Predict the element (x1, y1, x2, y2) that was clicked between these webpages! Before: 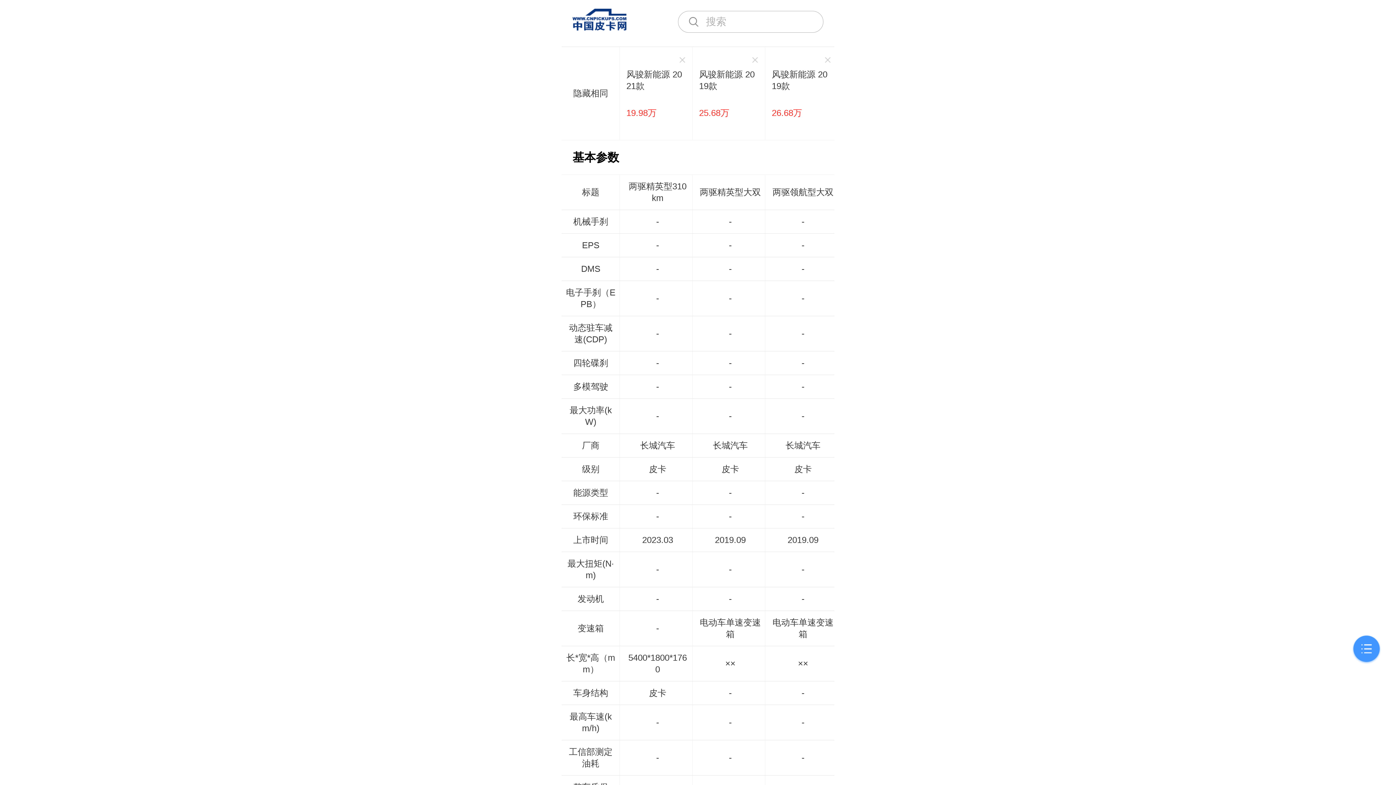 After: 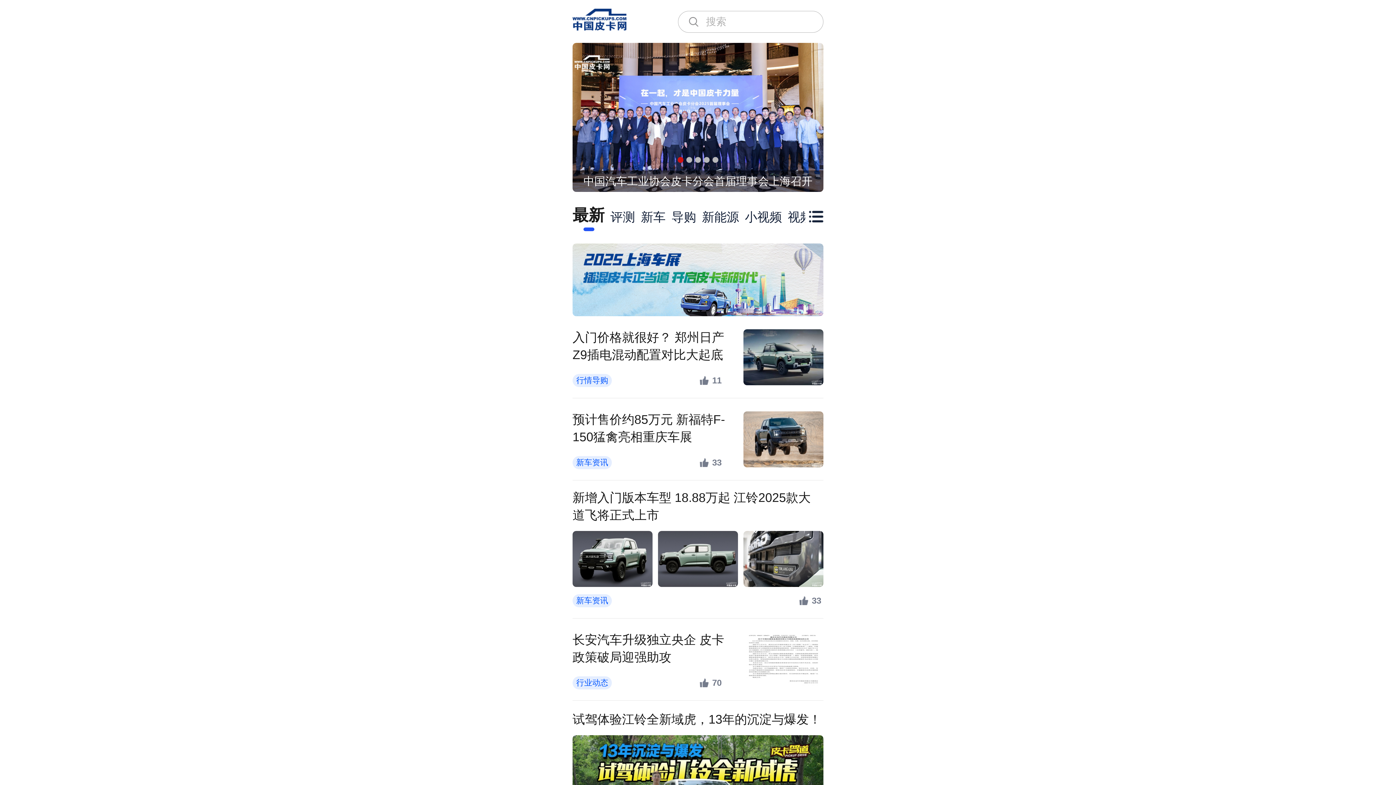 Action: bbox: (572, 8, 626, 30)